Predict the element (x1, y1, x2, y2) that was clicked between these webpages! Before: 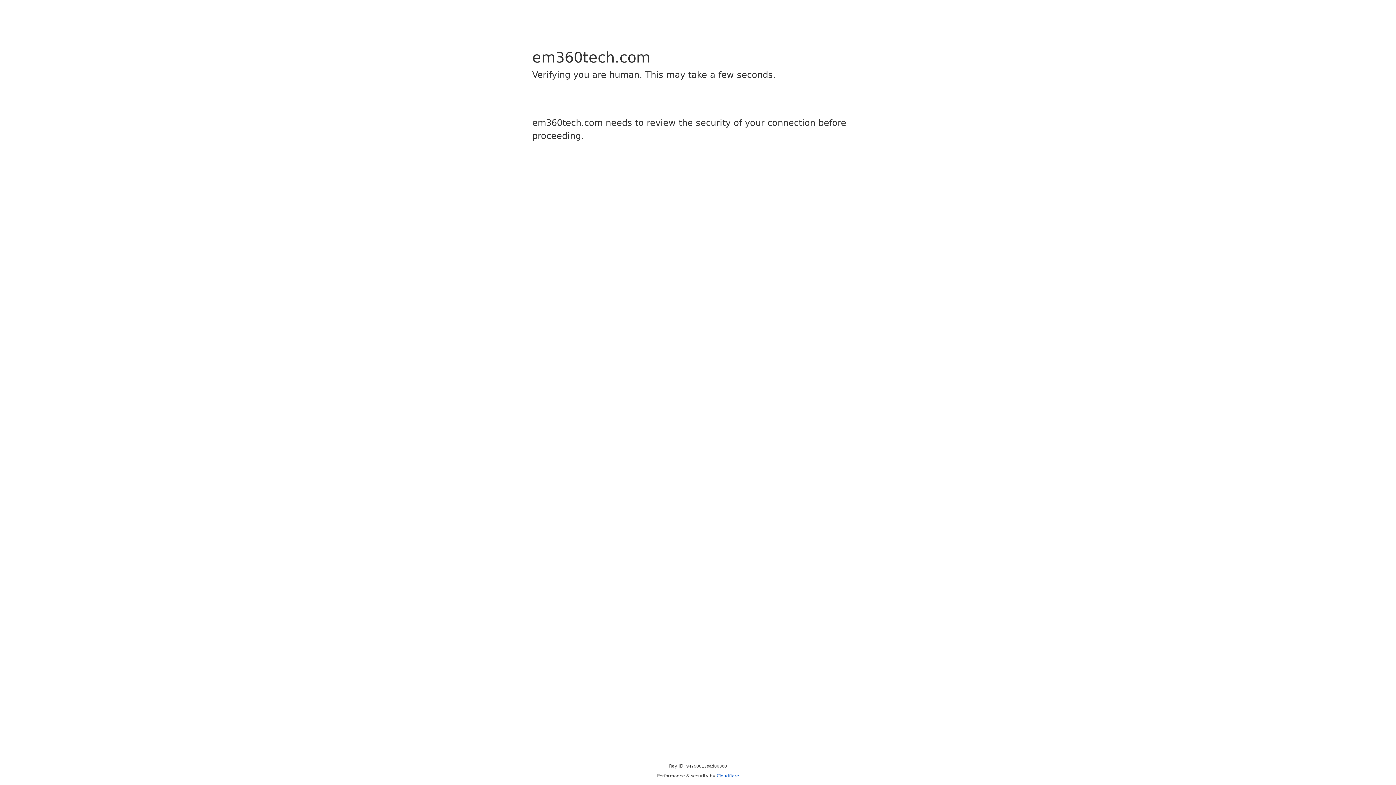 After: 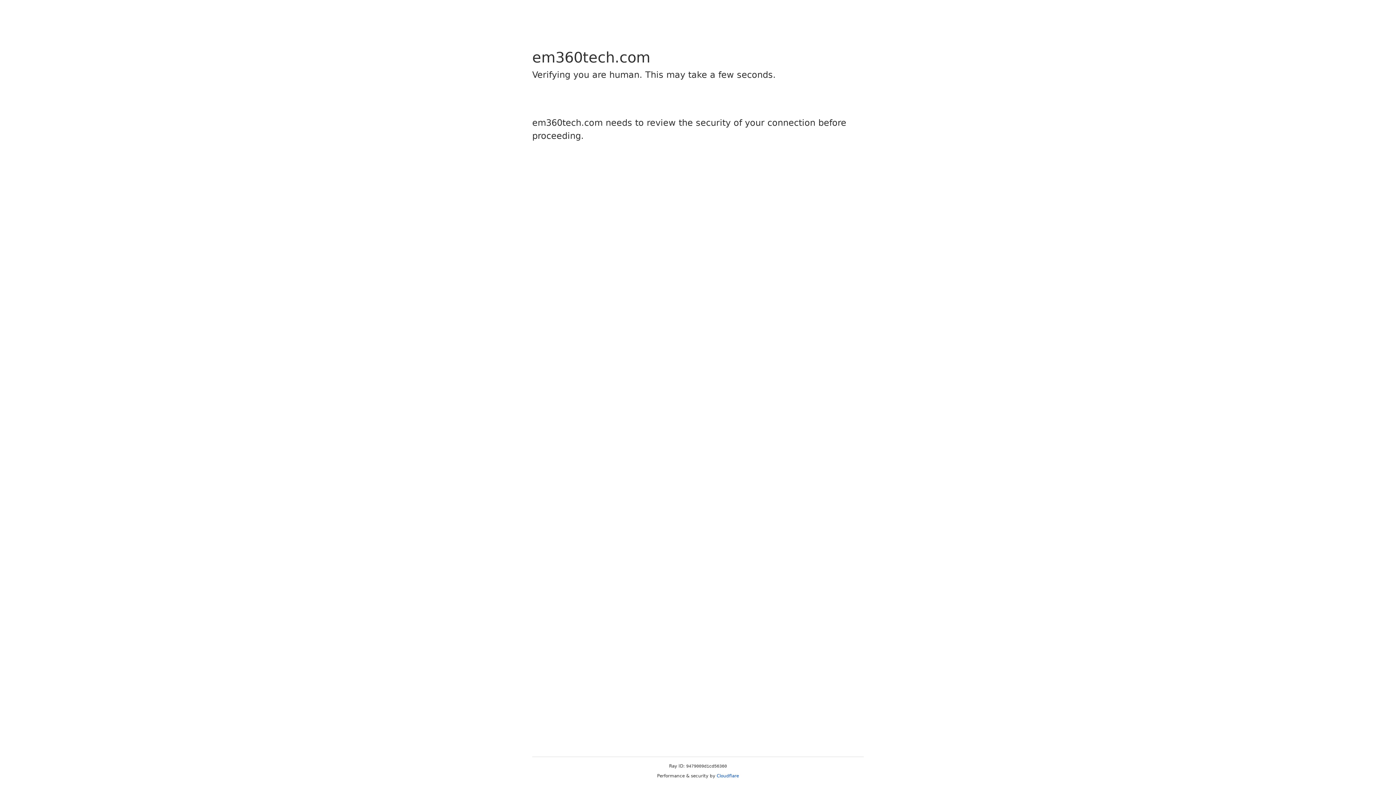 Action: label: Cloudflare bbox: (716, 773, 739, 778)